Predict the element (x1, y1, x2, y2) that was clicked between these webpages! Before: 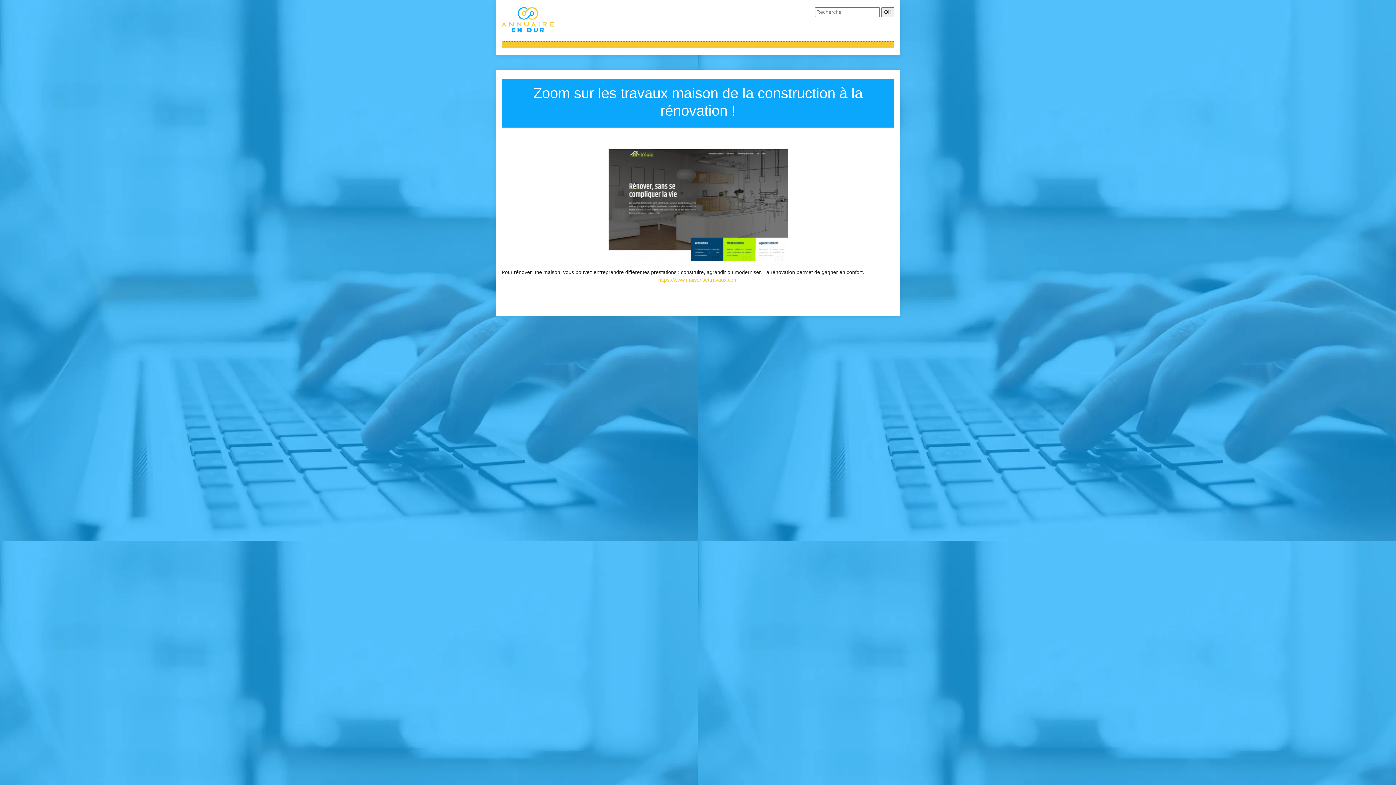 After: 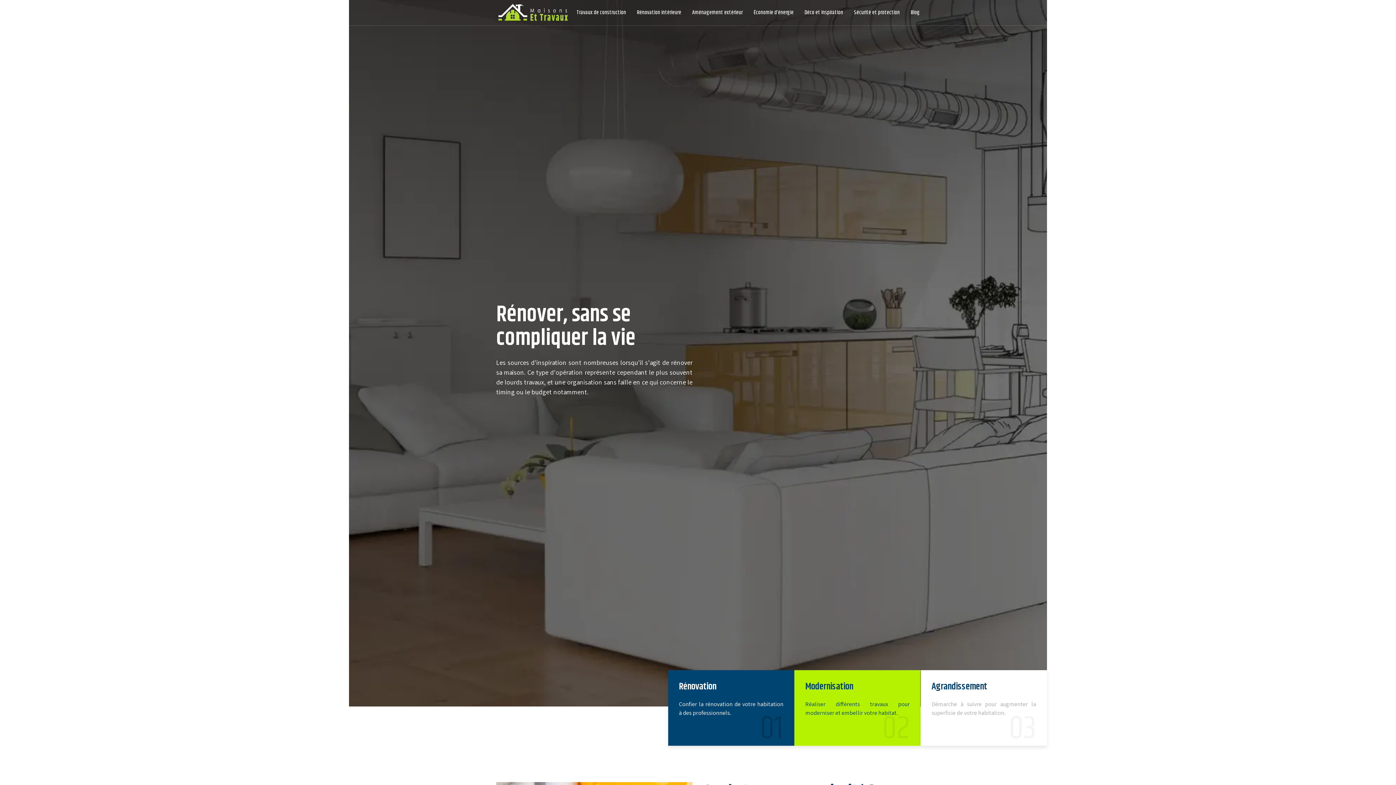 Action: bbox: (658, 277, 738, 282) label: https://www.maisonsettravaux.com